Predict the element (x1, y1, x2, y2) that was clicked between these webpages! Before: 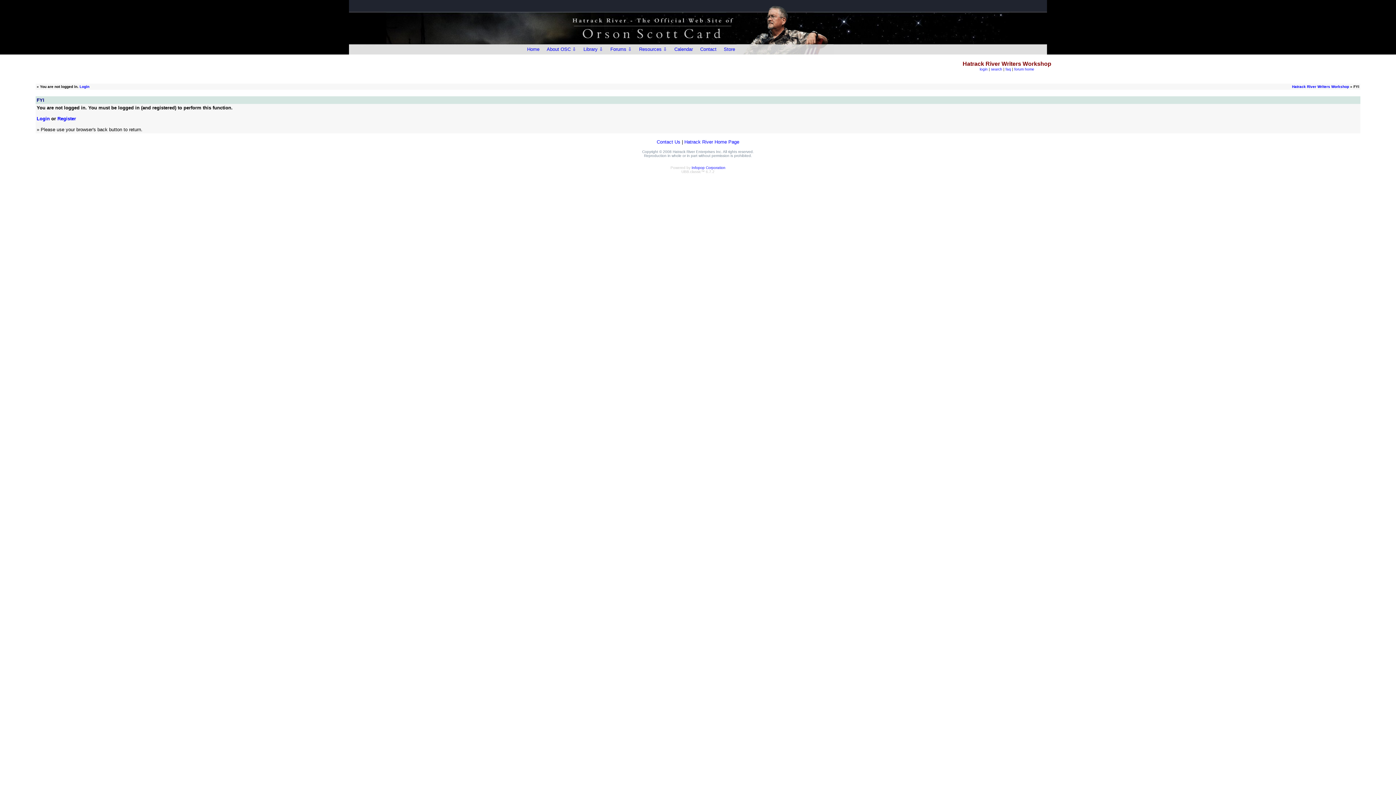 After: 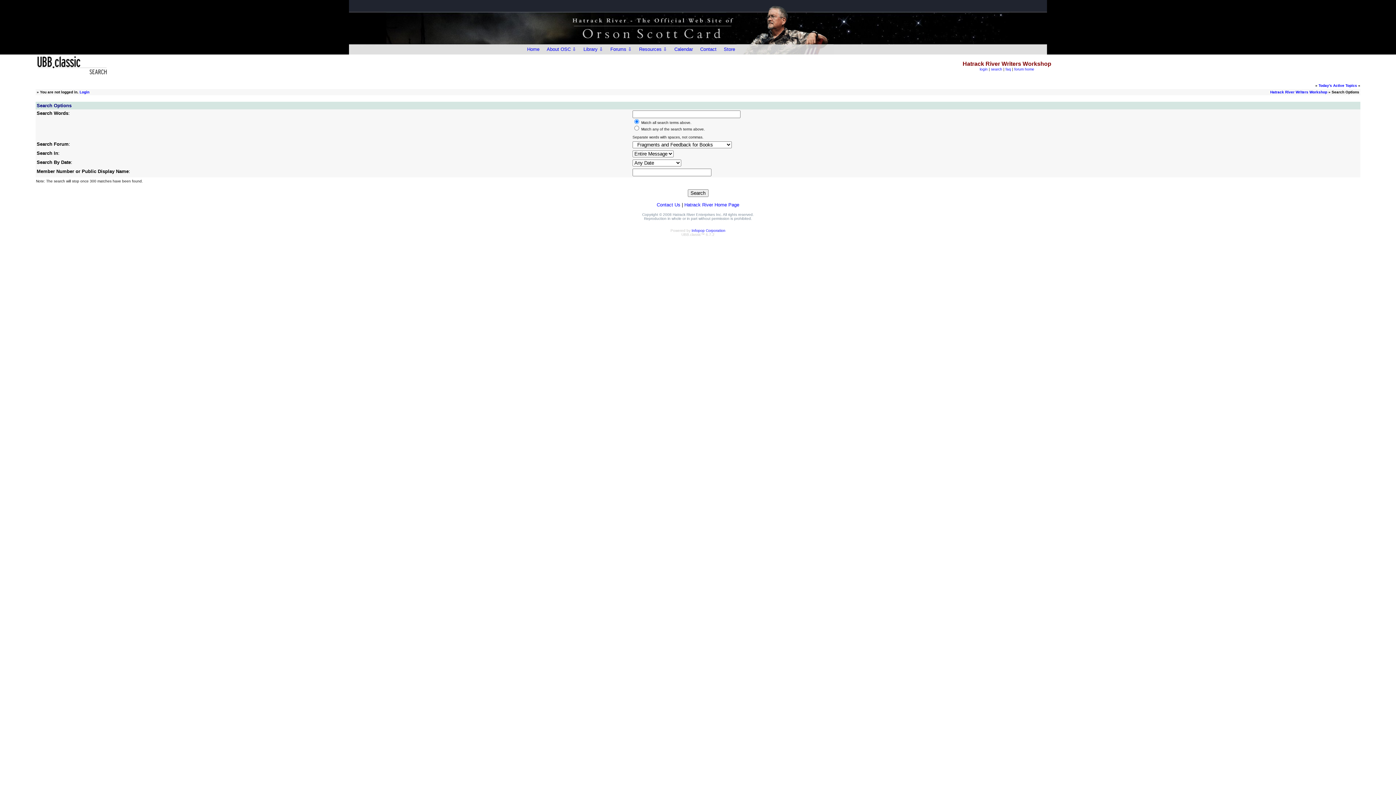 Action: bbox: (991, 67, 1002, 71) label: search